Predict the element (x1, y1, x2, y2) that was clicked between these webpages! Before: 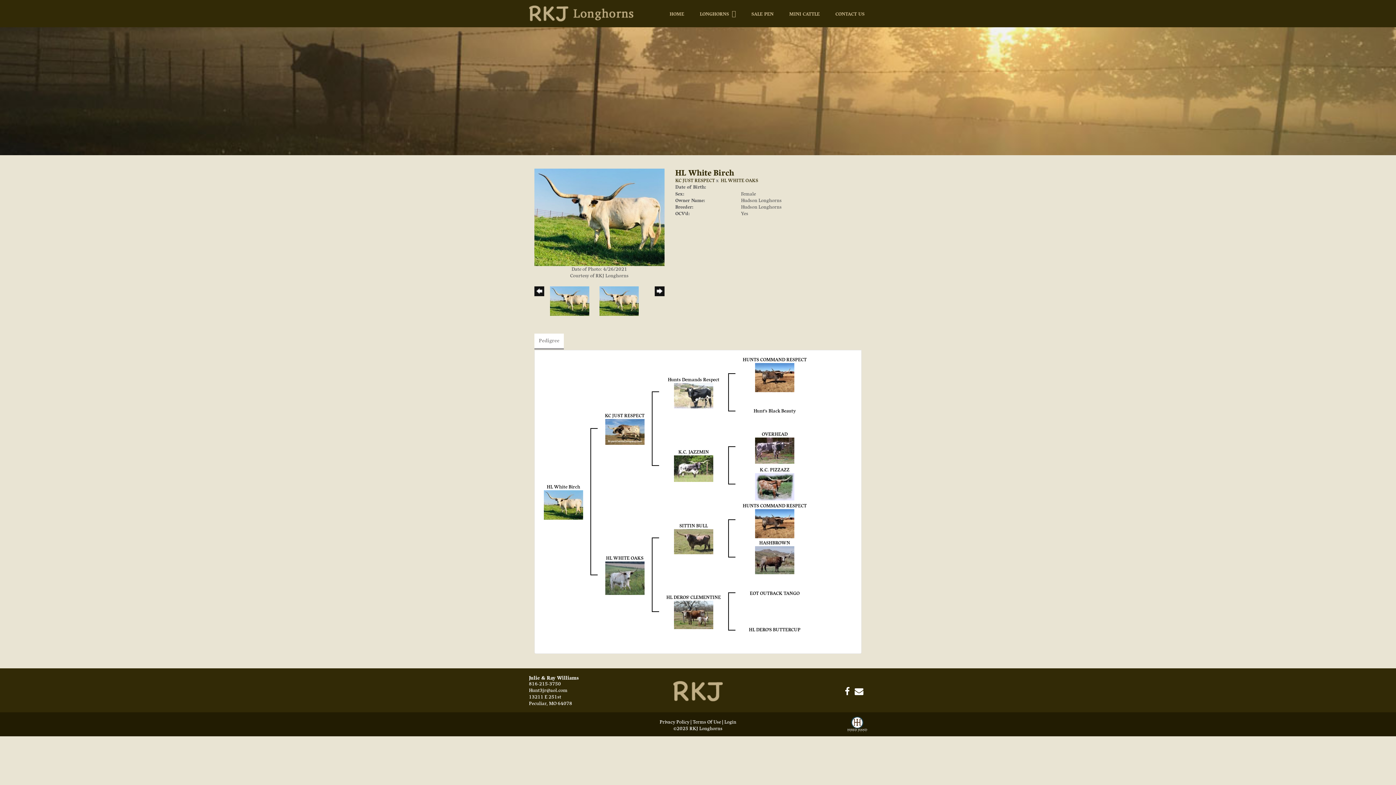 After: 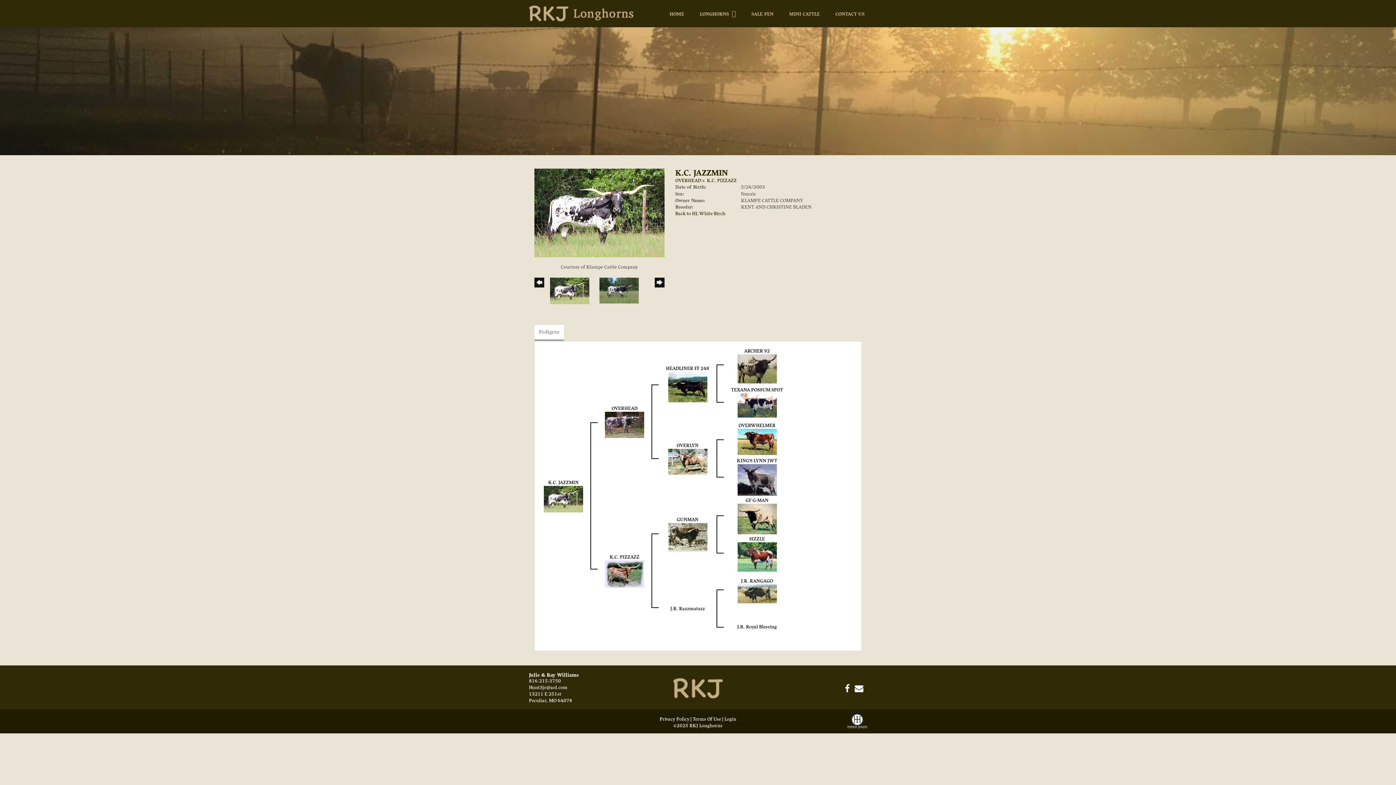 Action: bbox: (674, 465, 713, 471)